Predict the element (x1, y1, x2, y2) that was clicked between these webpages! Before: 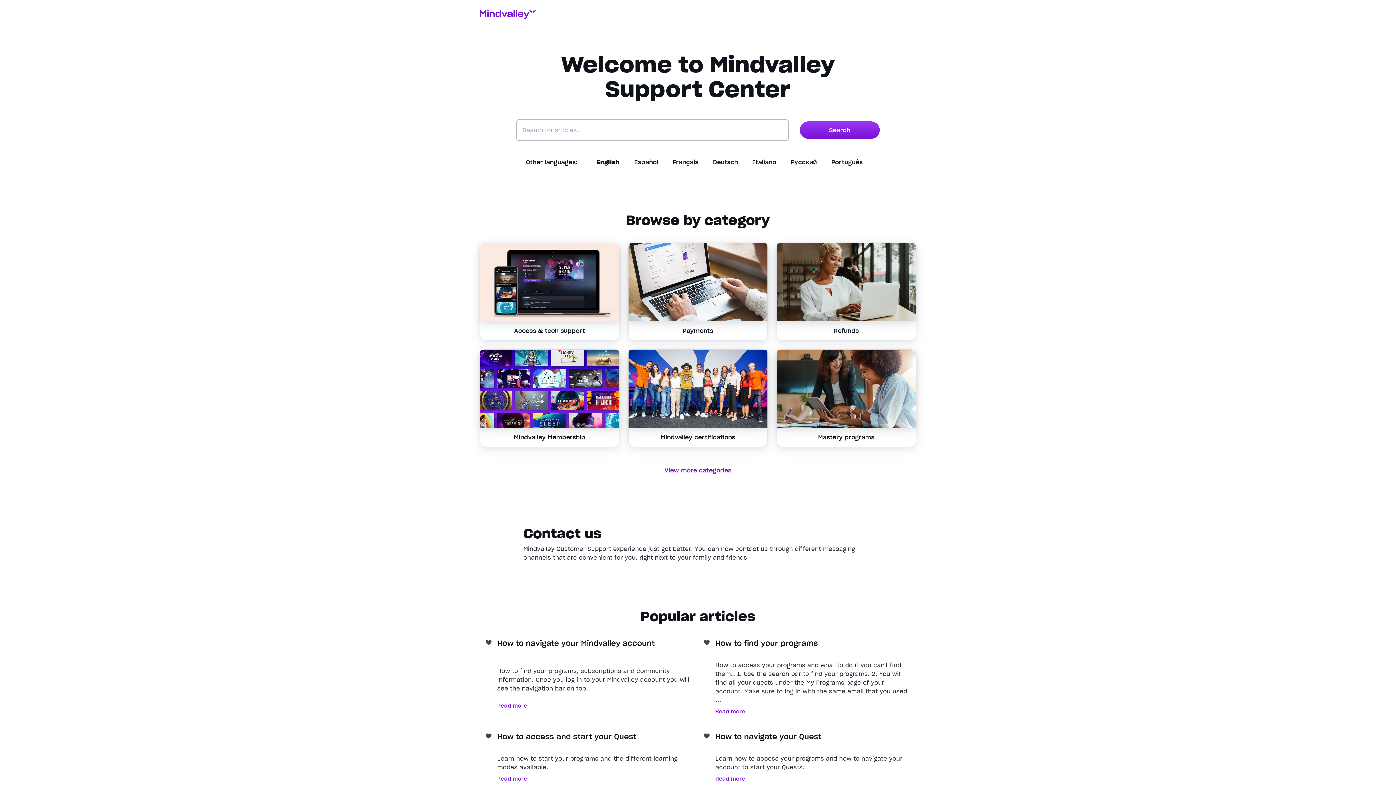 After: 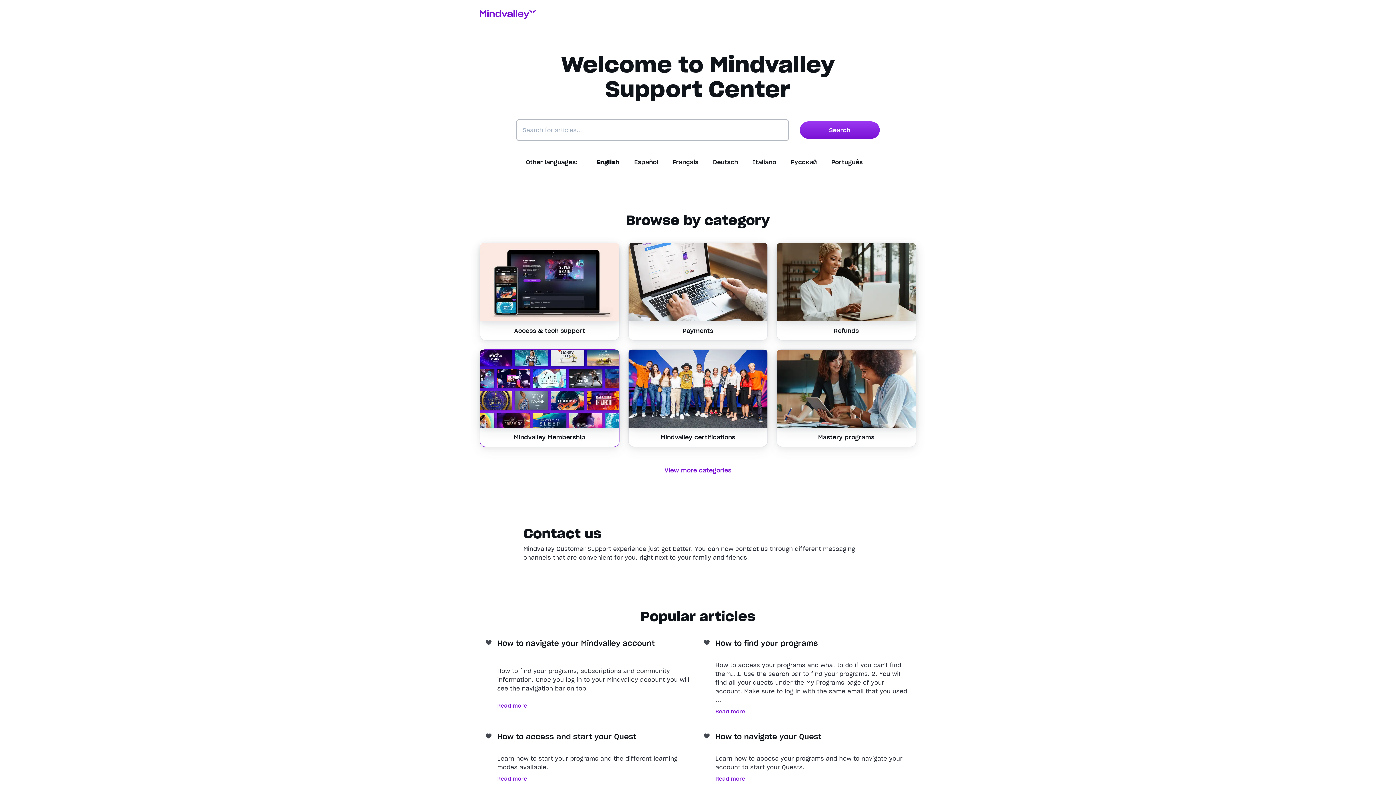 Action: label: Mindvalley Membership bbox: (480, 349, 619, 447)